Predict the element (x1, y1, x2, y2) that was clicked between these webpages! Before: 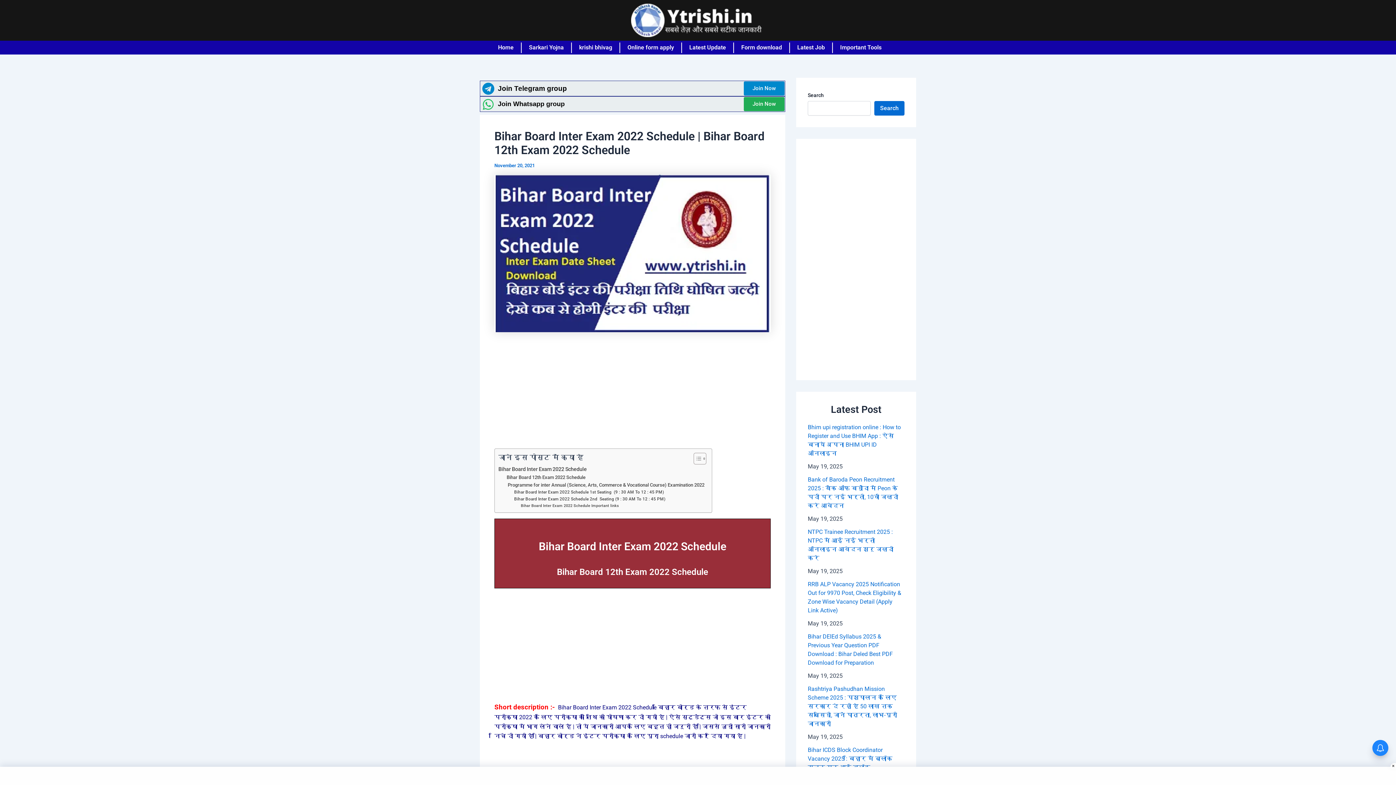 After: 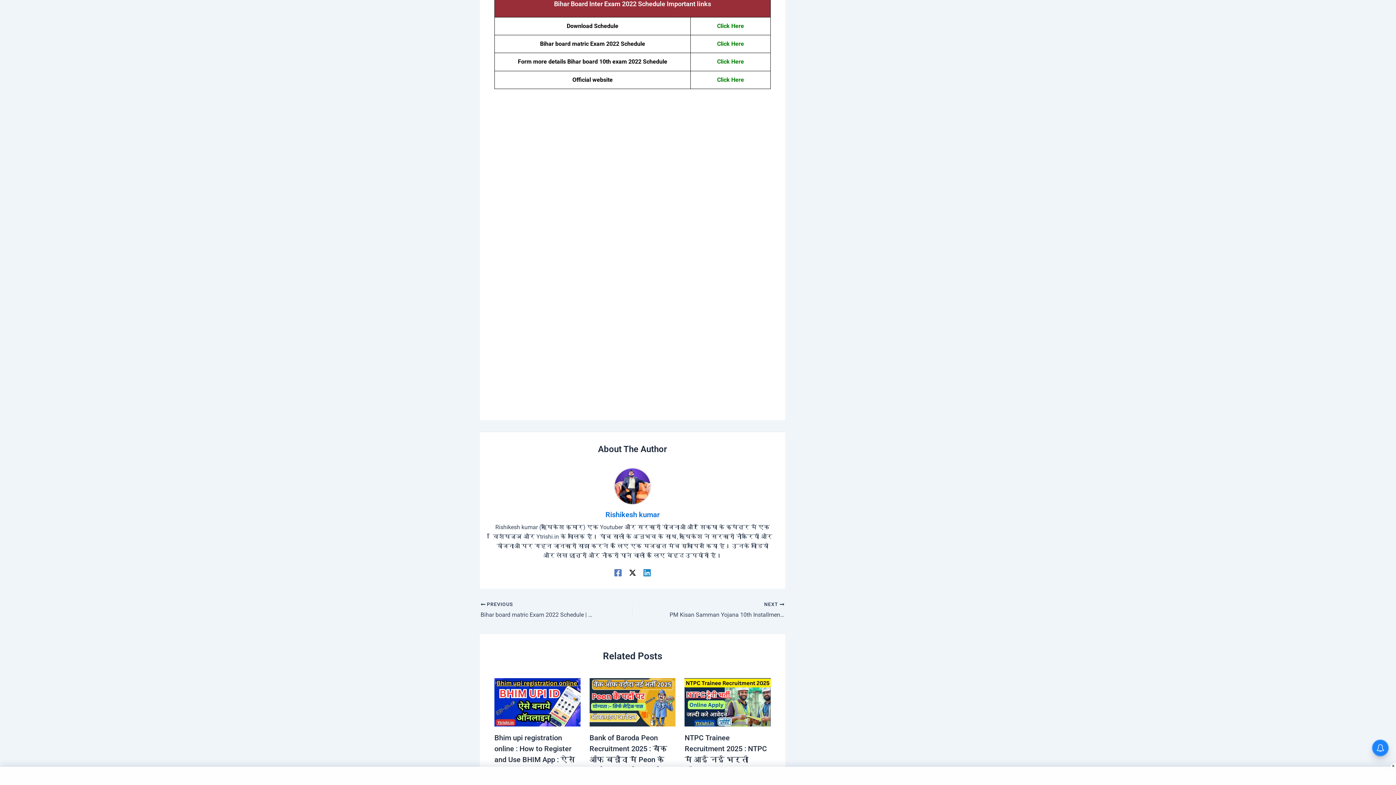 Action: label: Bihar Board Inter Exam 2022 Schedule Important links bbox: (521, 503, 619, 509)